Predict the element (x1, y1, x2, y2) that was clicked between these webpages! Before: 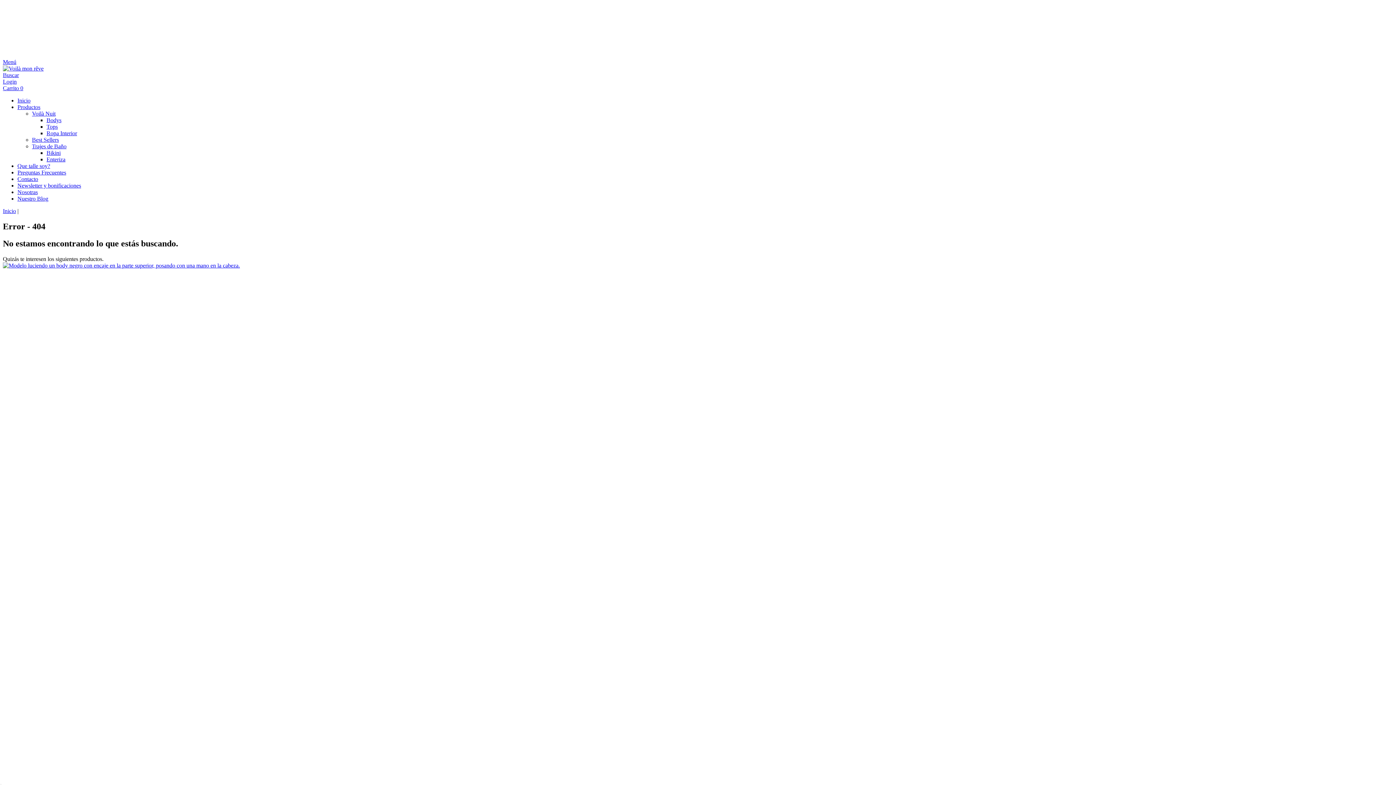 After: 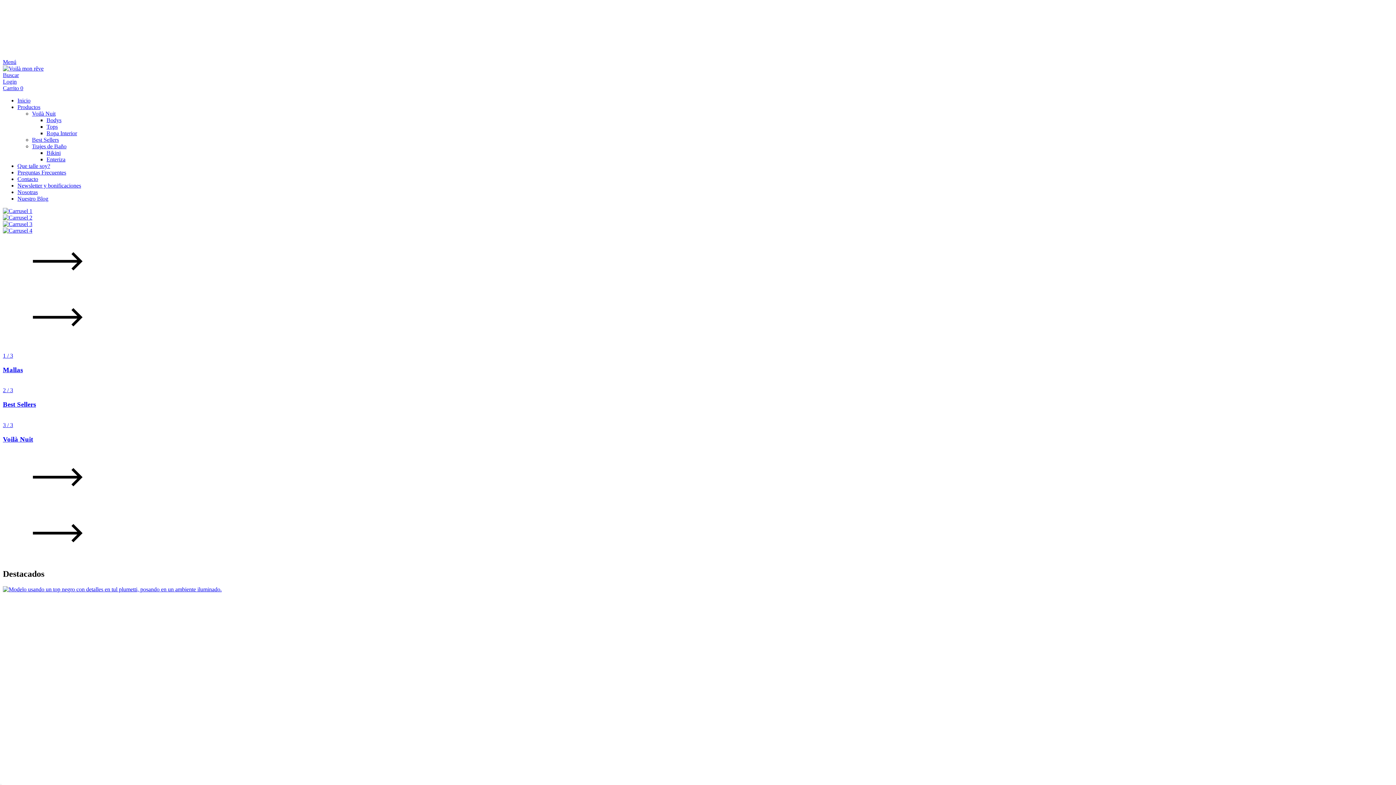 Action: bbox: (17, 97, 30, 103) label: Inicio